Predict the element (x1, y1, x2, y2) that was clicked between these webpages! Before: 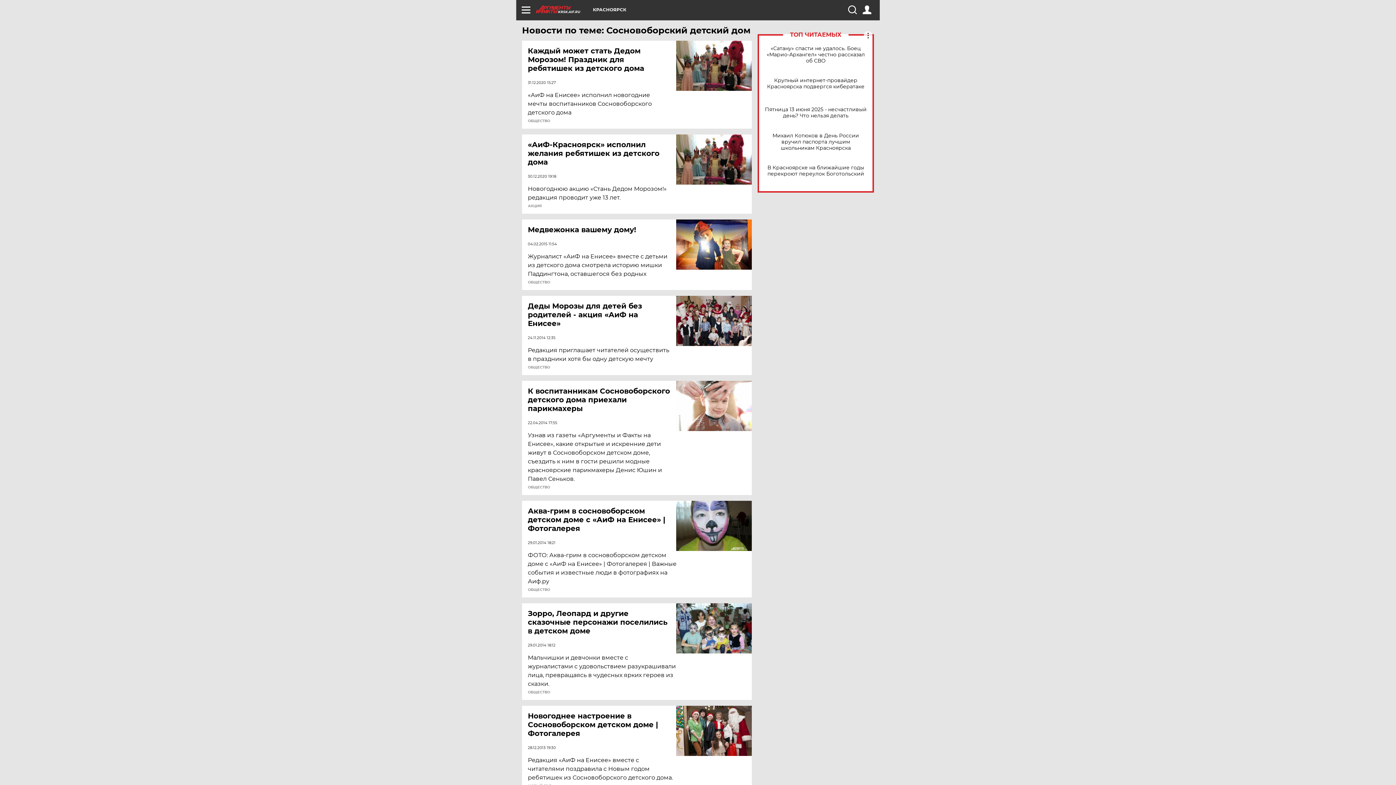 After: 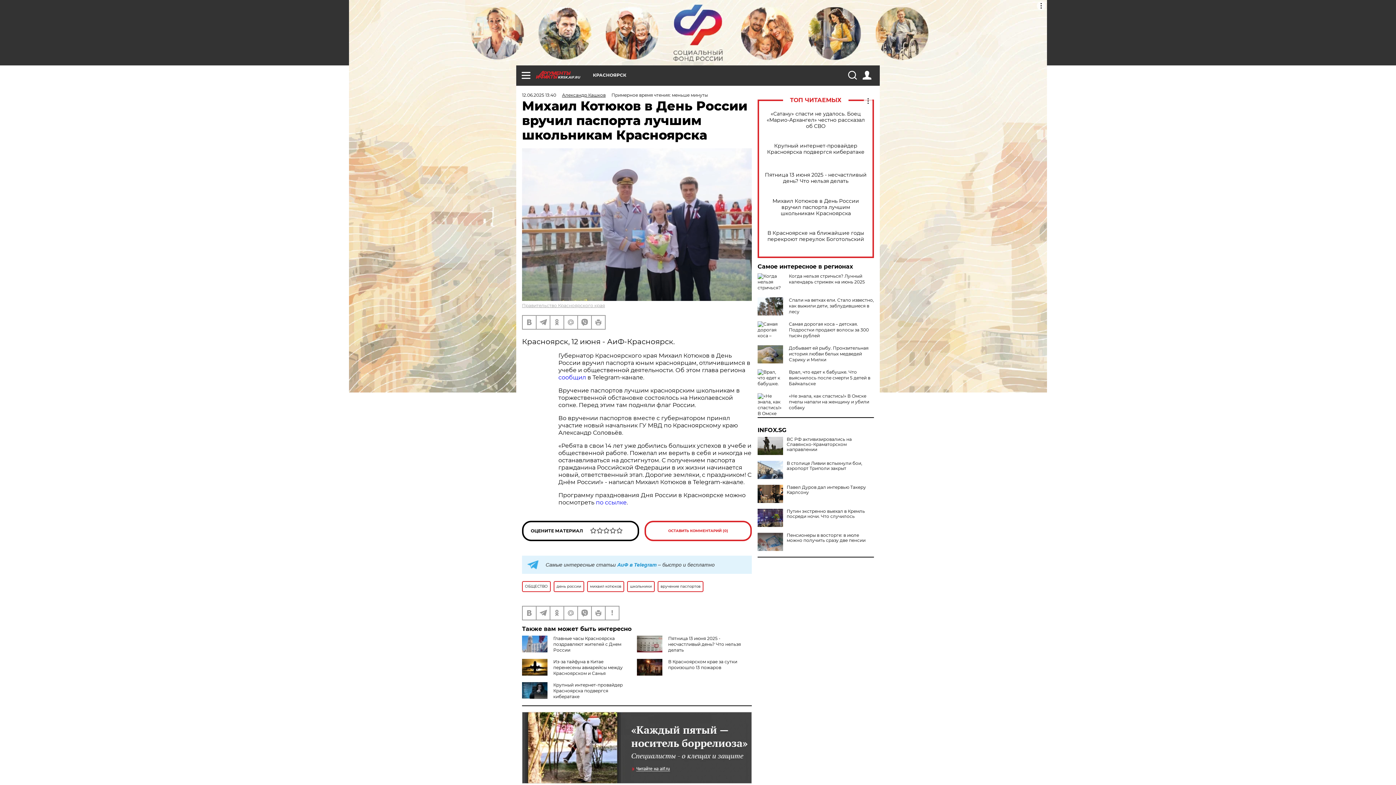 Action: bbox: (765, 132, 866, 151) label: Михаил Котюков в День России вручил паспорта лучшим школьникам Красноярска